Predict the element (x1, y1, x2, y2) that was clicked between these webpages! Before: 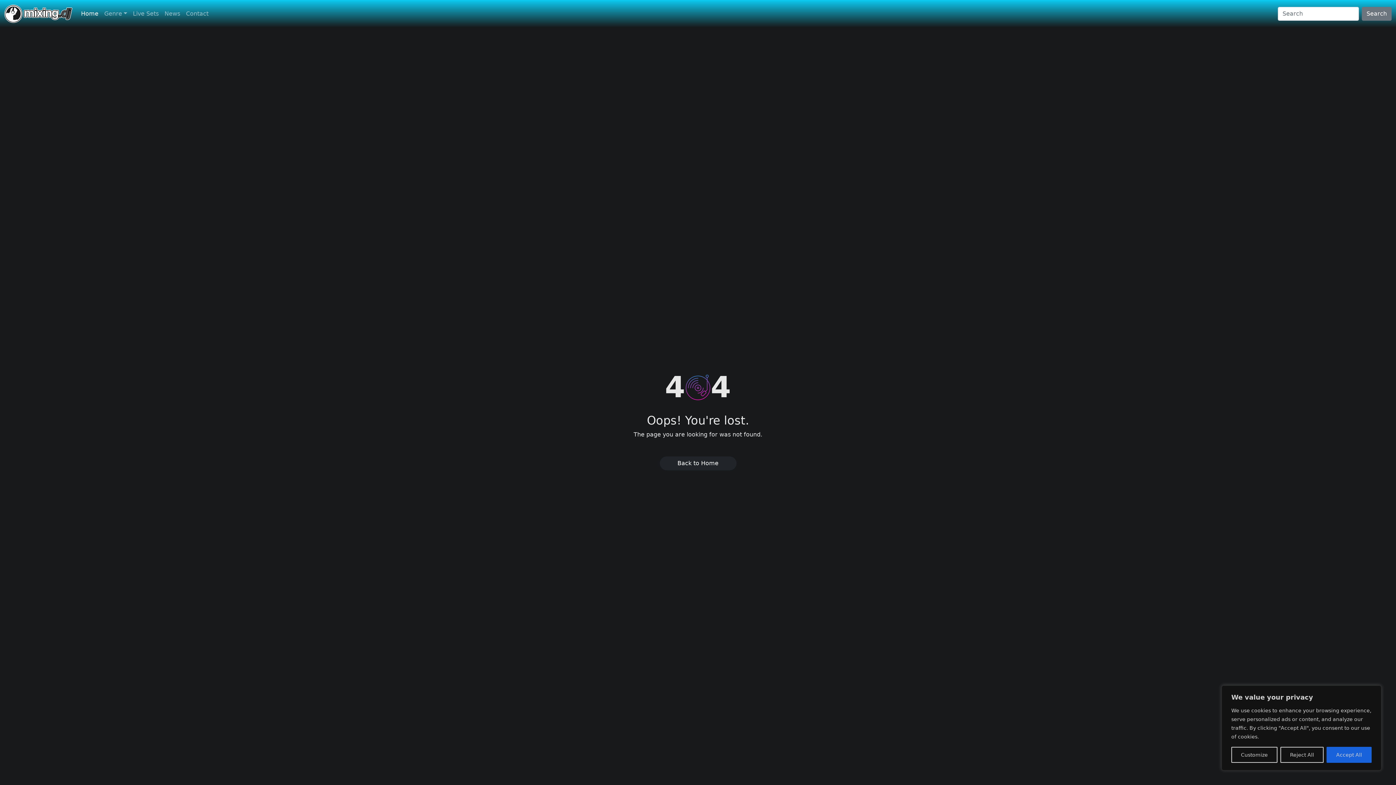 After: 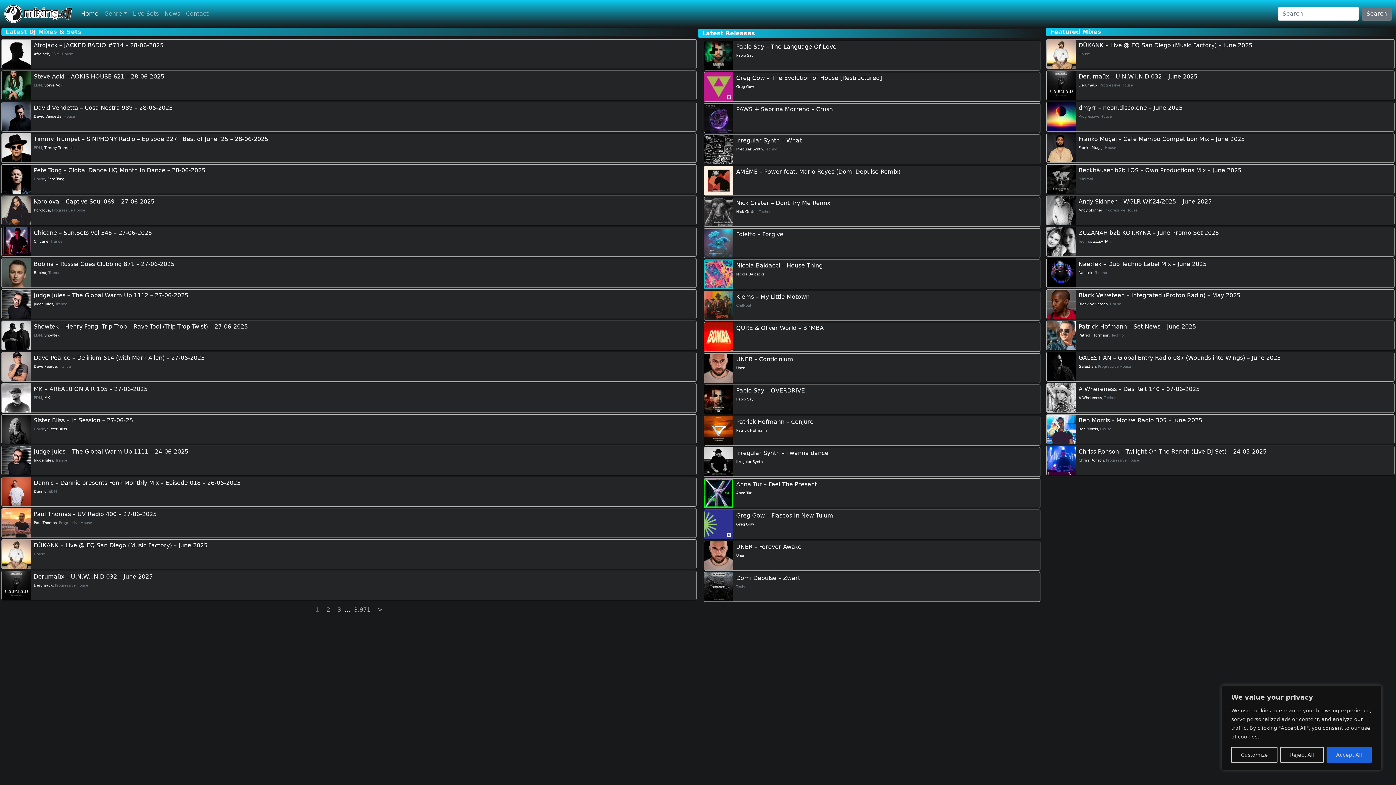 Action: bbox: (659, 456, 736, 470) label: Back to Home